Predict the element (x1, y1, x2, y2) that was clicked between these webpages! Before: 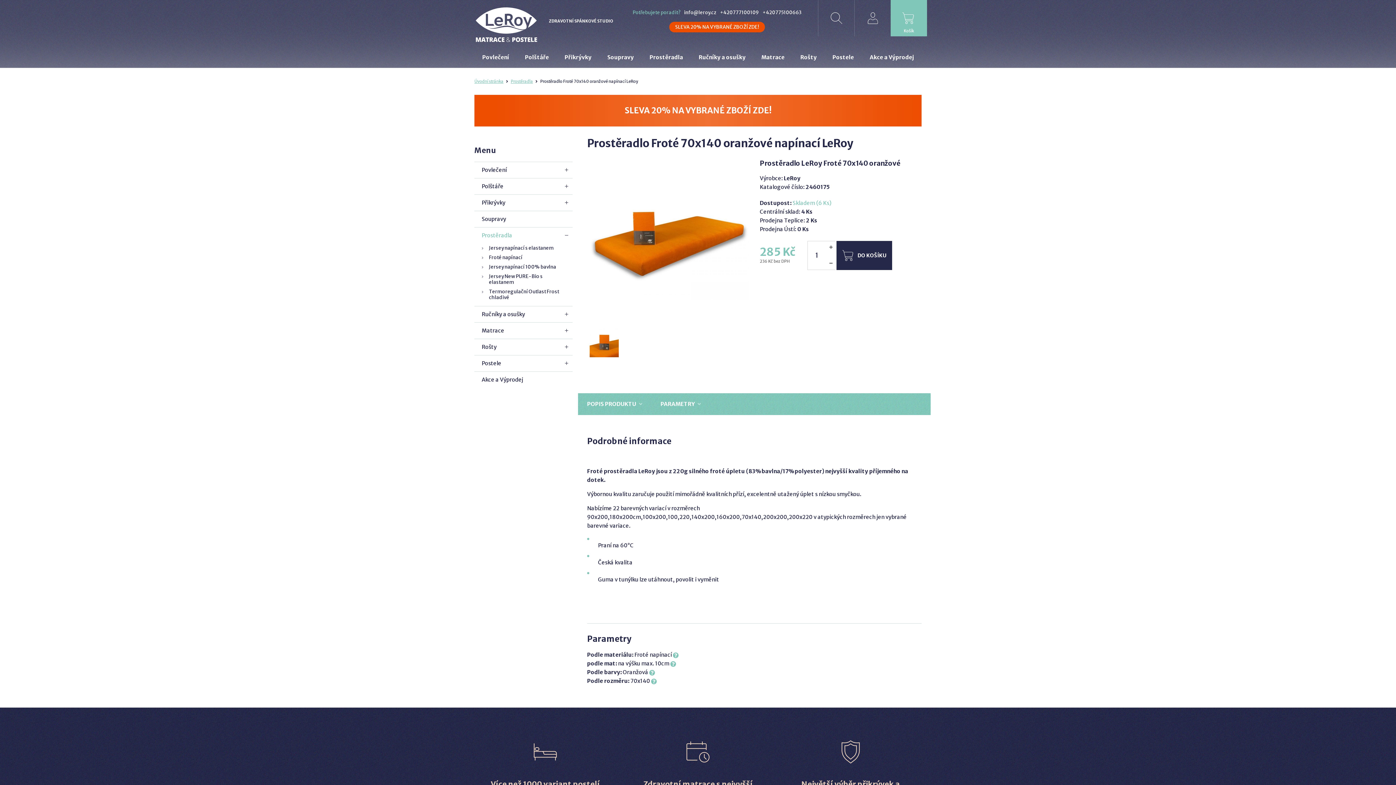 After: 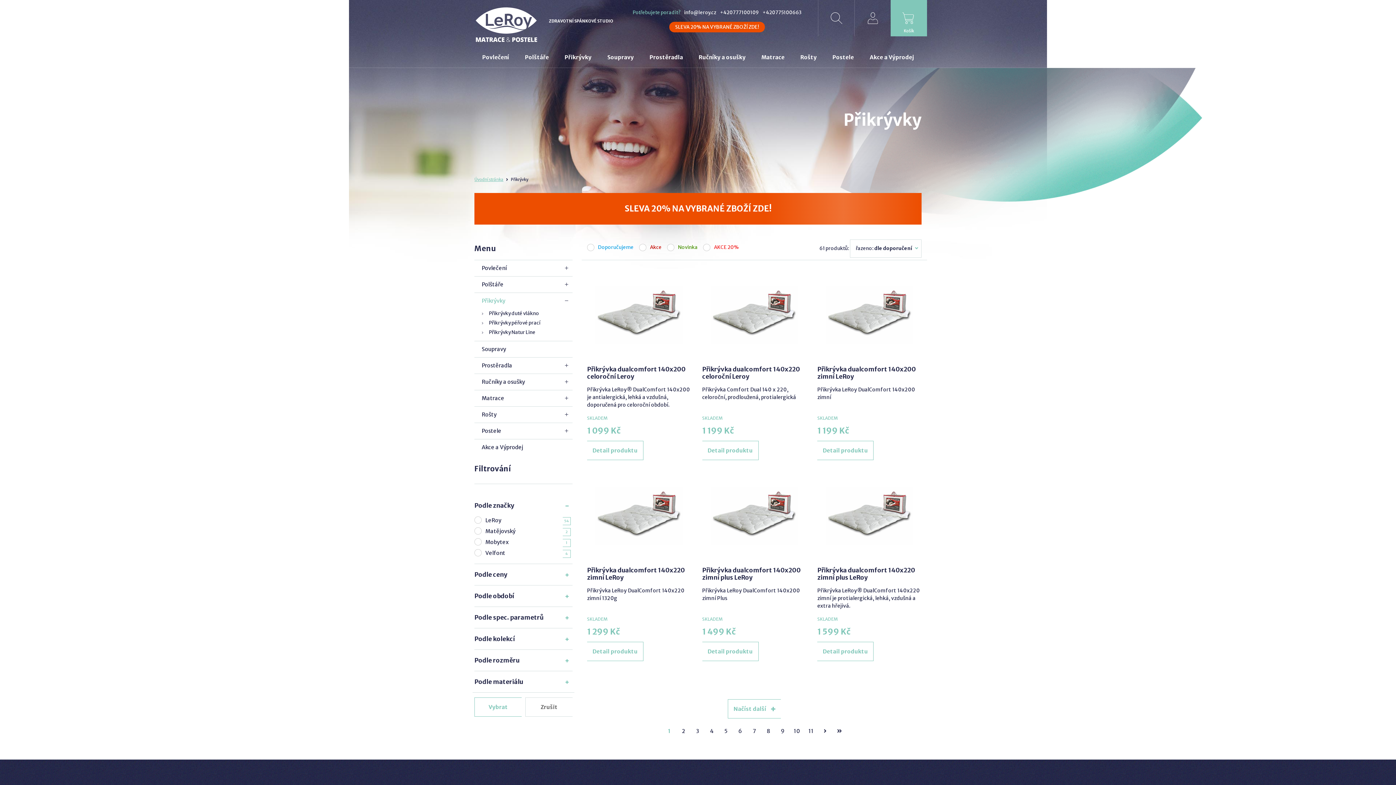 Action: label: Přikrývky bbox: (556, 47, 599, 71)